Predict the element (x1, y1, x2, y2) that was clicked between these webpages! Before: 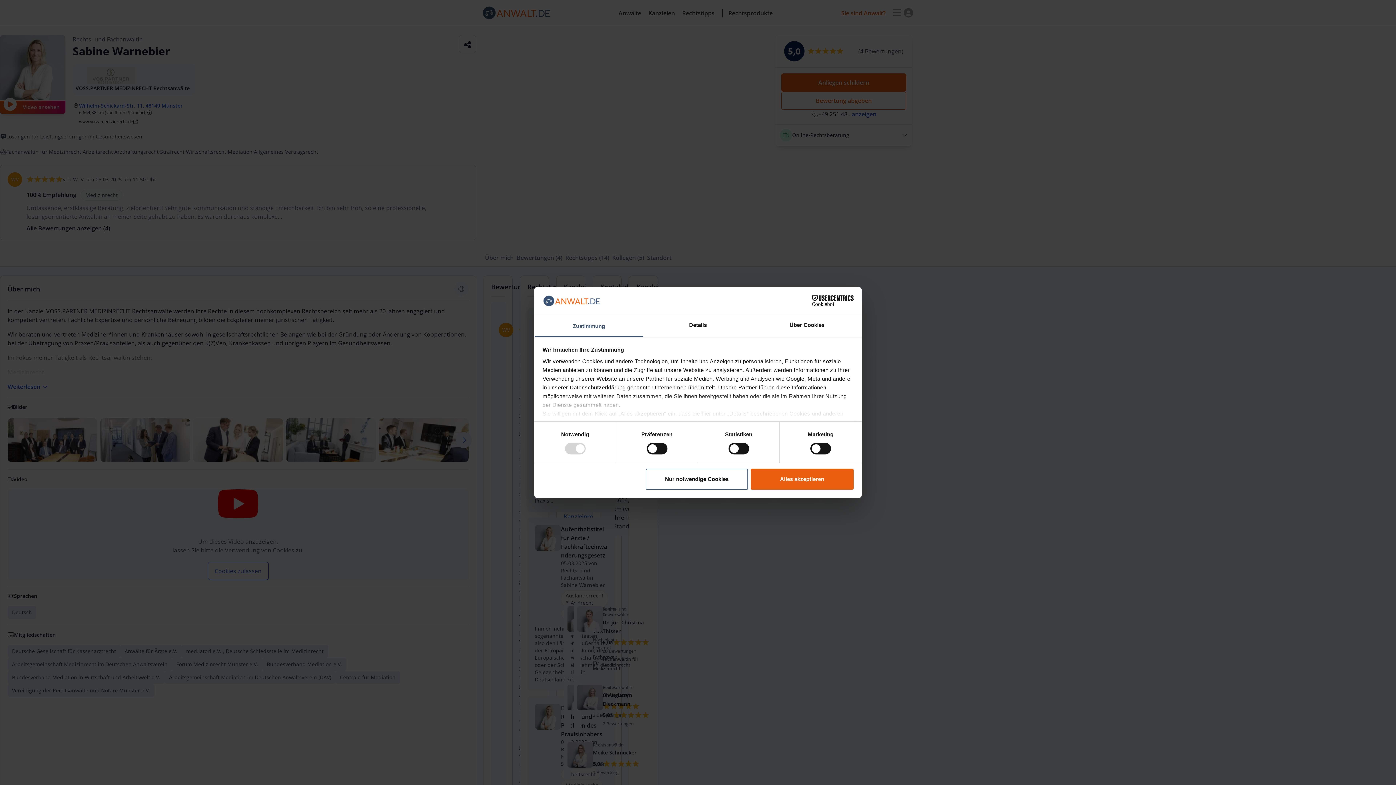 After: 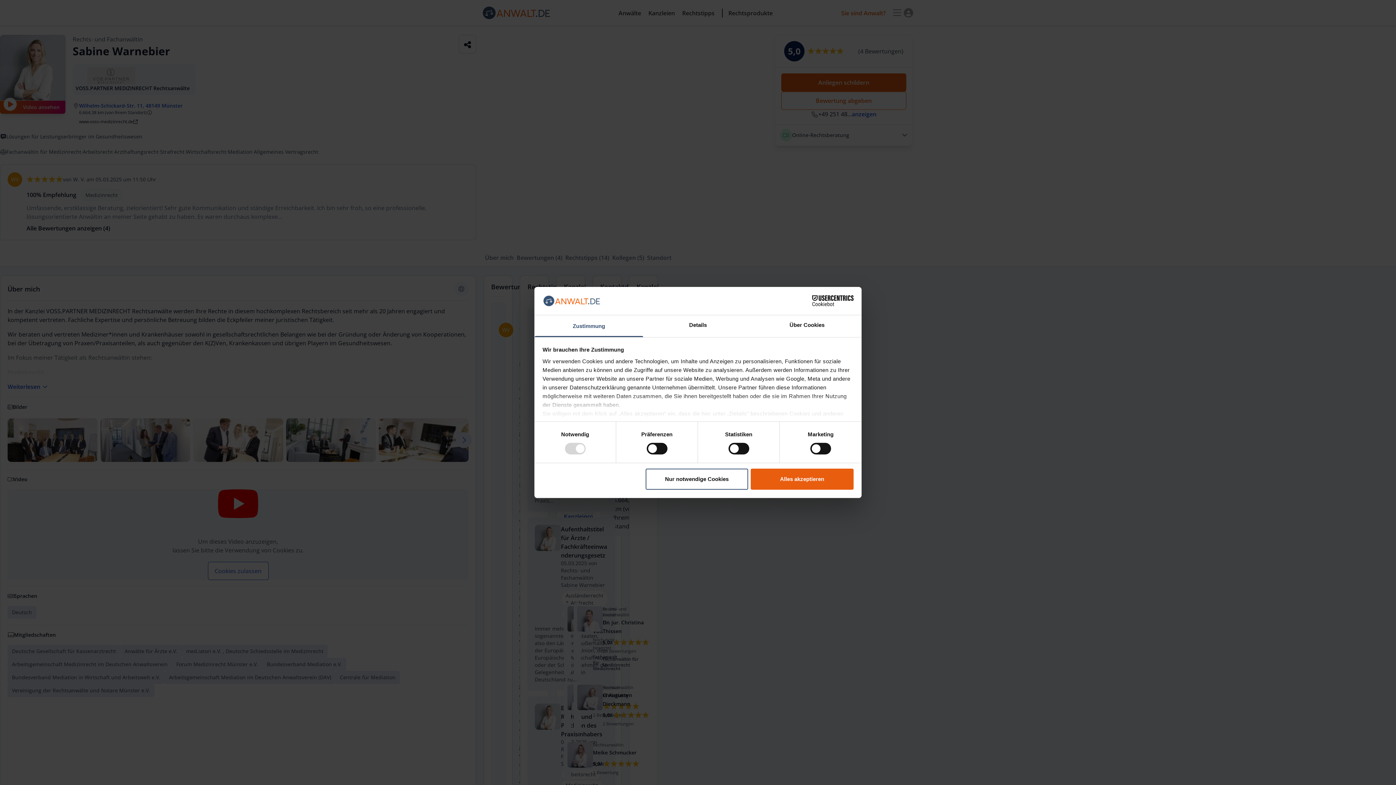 Action: bbox: (534, 315, 643, 337) label: Zustimmung